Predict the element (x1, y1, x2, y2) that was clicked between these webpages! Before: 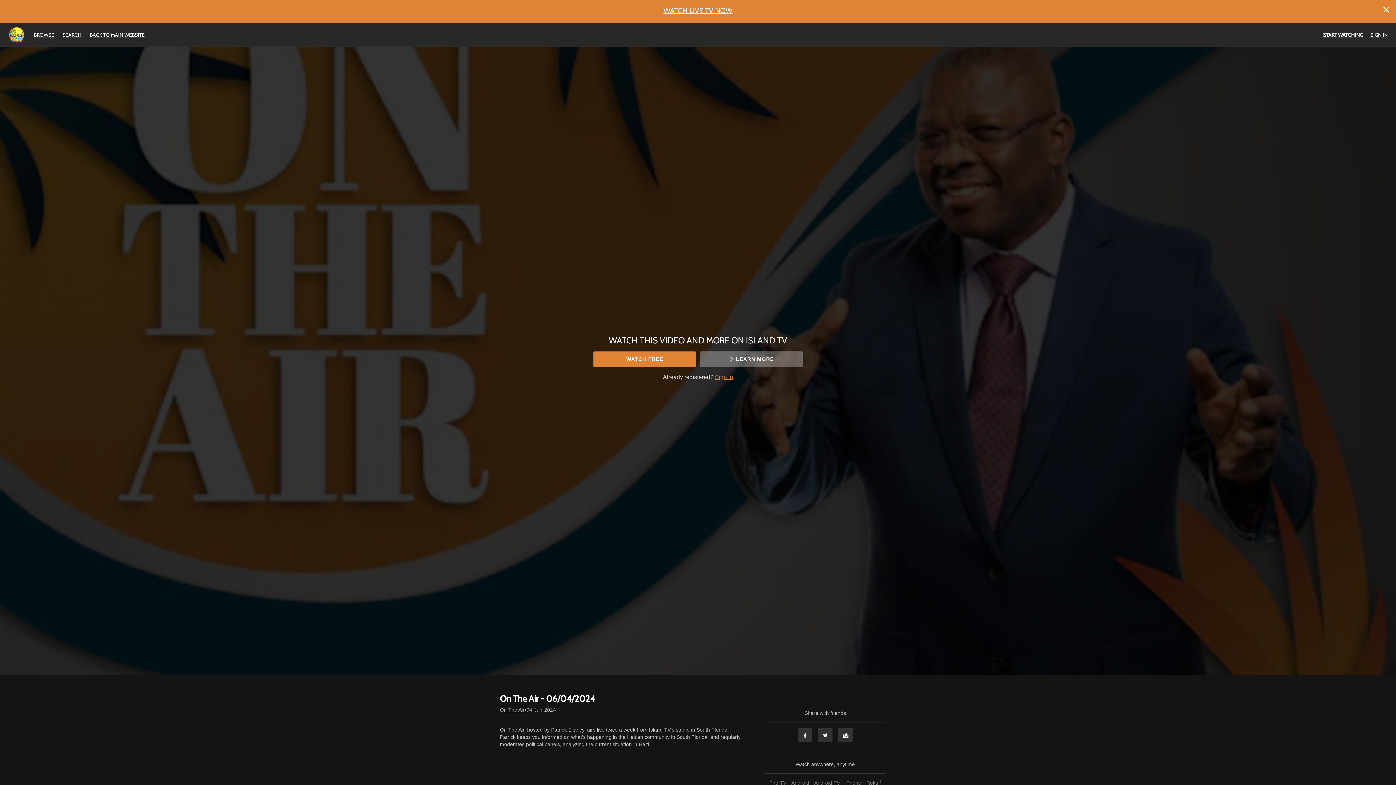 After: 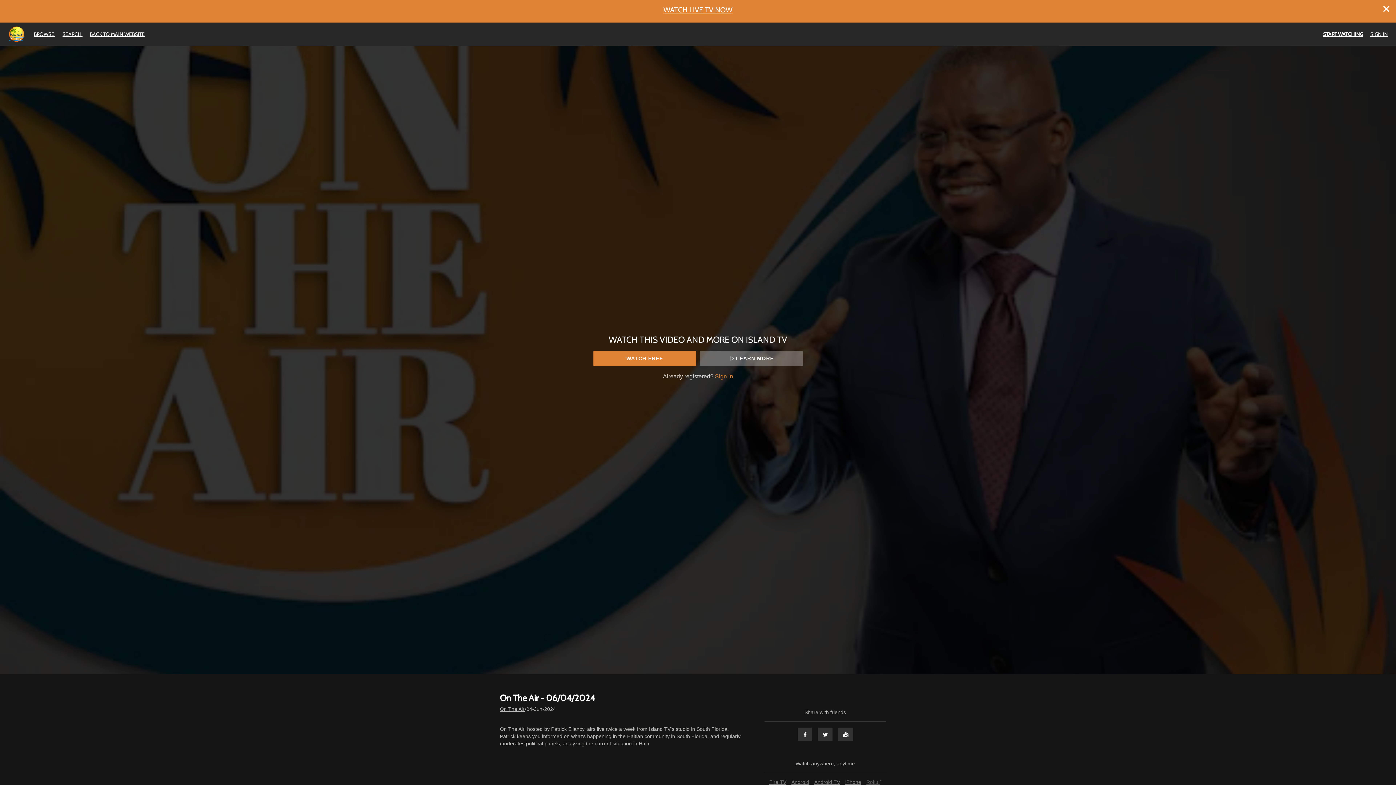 Action: bbox: (864, 780, 883, 786) label: Roku ®